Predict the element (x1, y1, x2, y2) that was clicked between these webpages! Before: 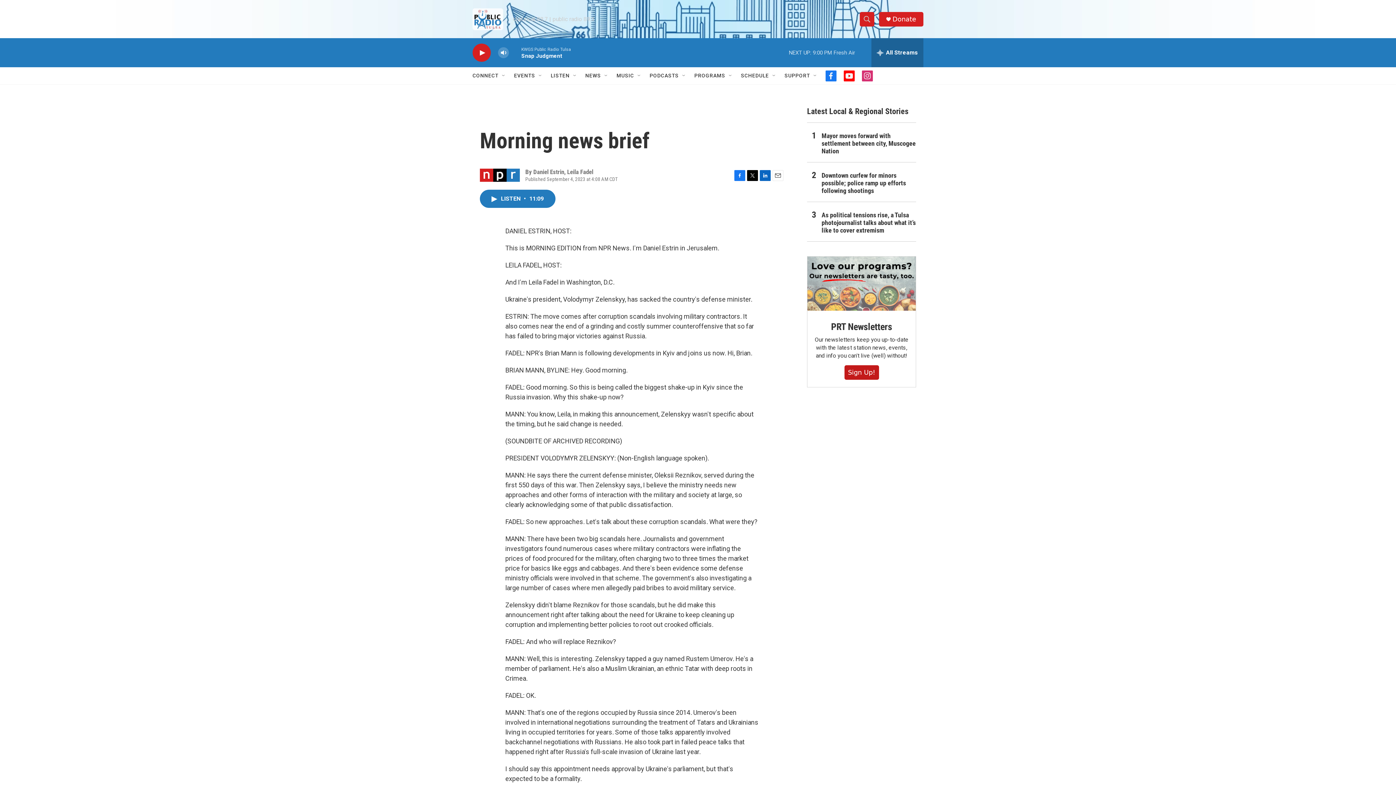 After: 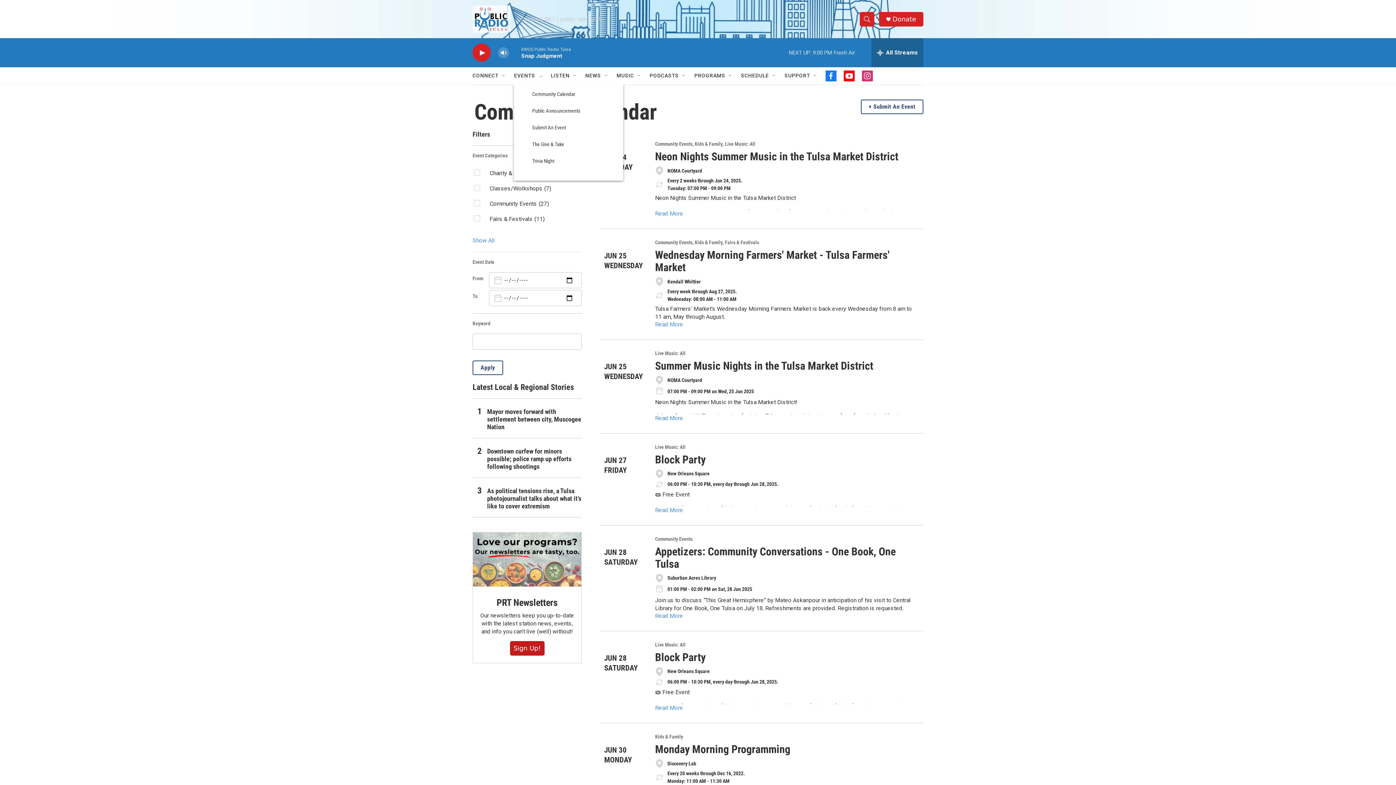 Action: bbox: (514, 67, 535, 84) label: EVENTS